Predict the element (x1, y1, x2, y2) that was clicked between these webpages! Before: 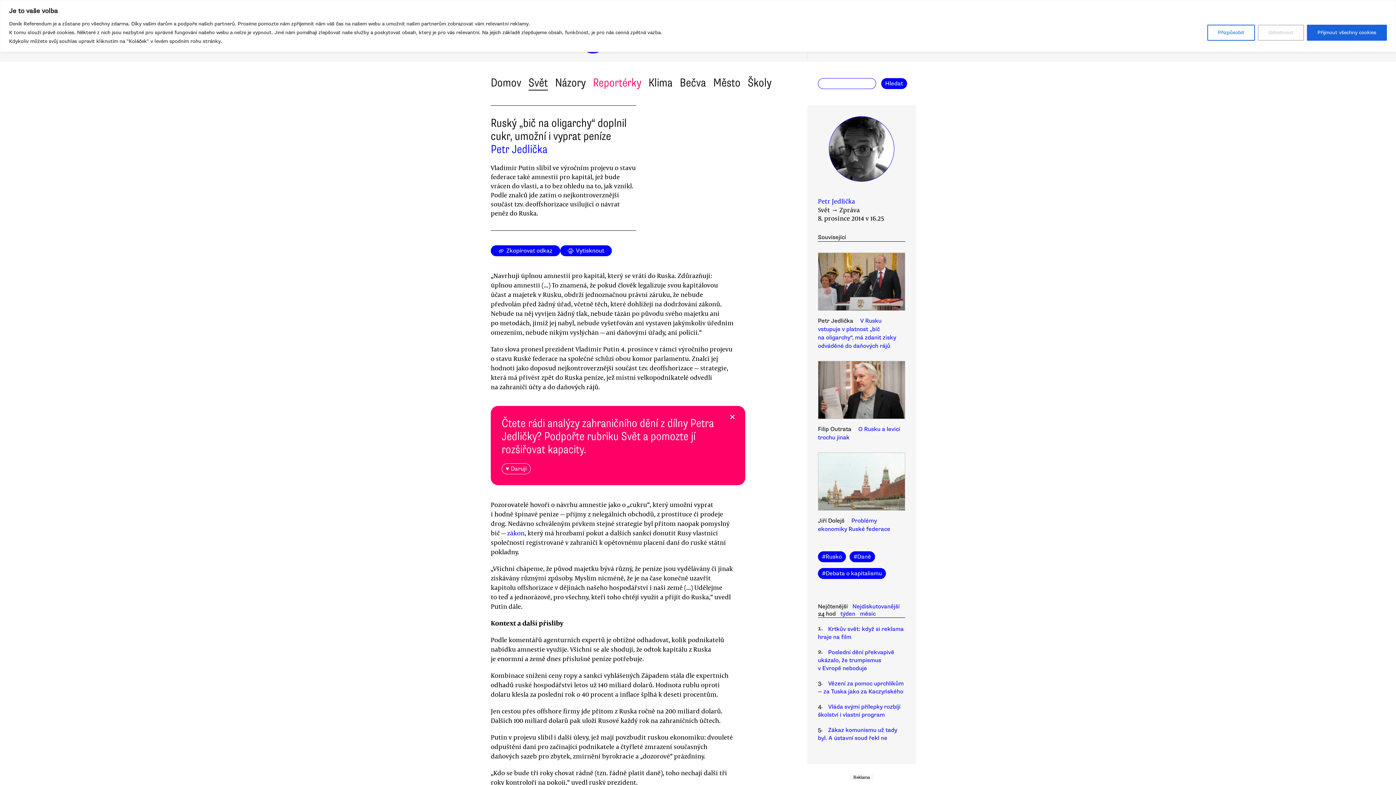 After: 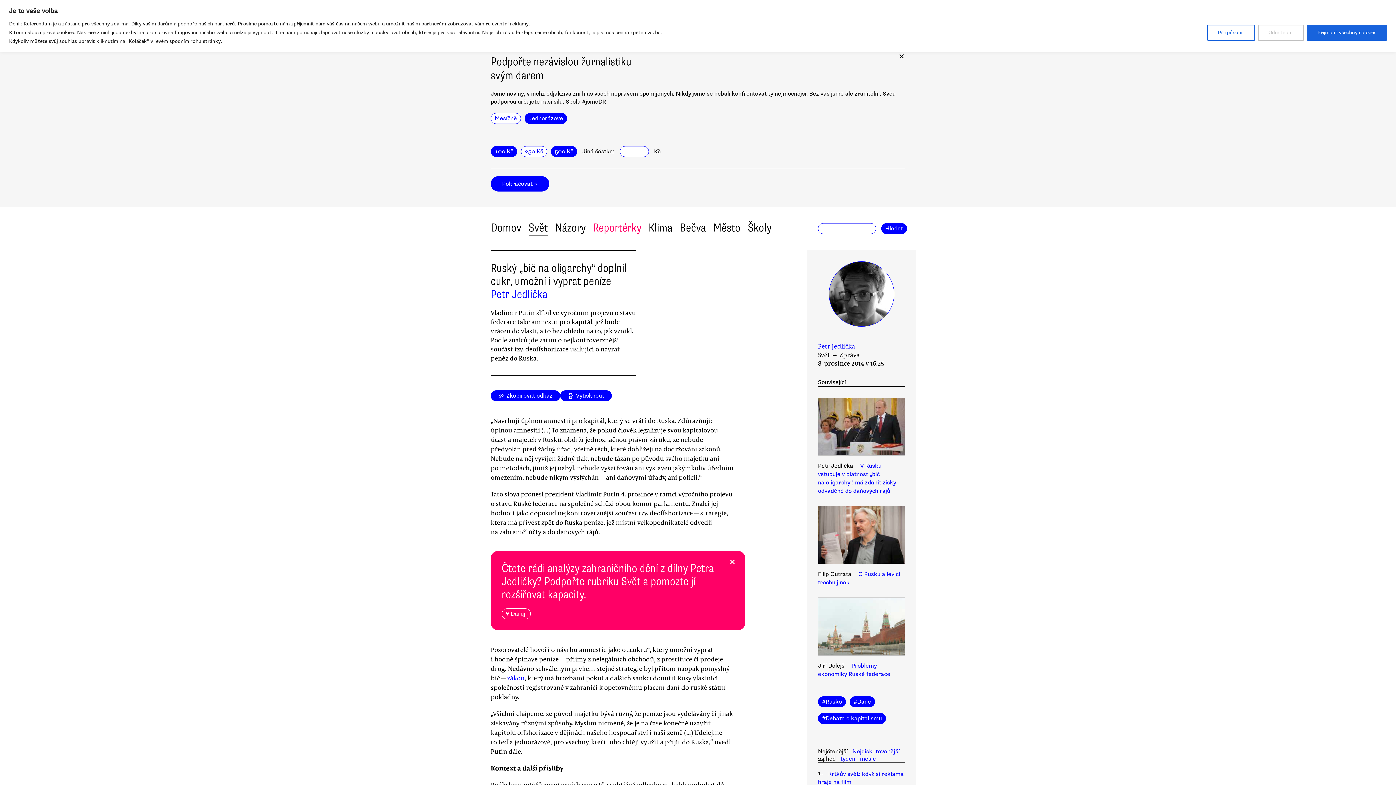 Action: bbox: (501, 463, 530, 474) label: ♥ Daruji